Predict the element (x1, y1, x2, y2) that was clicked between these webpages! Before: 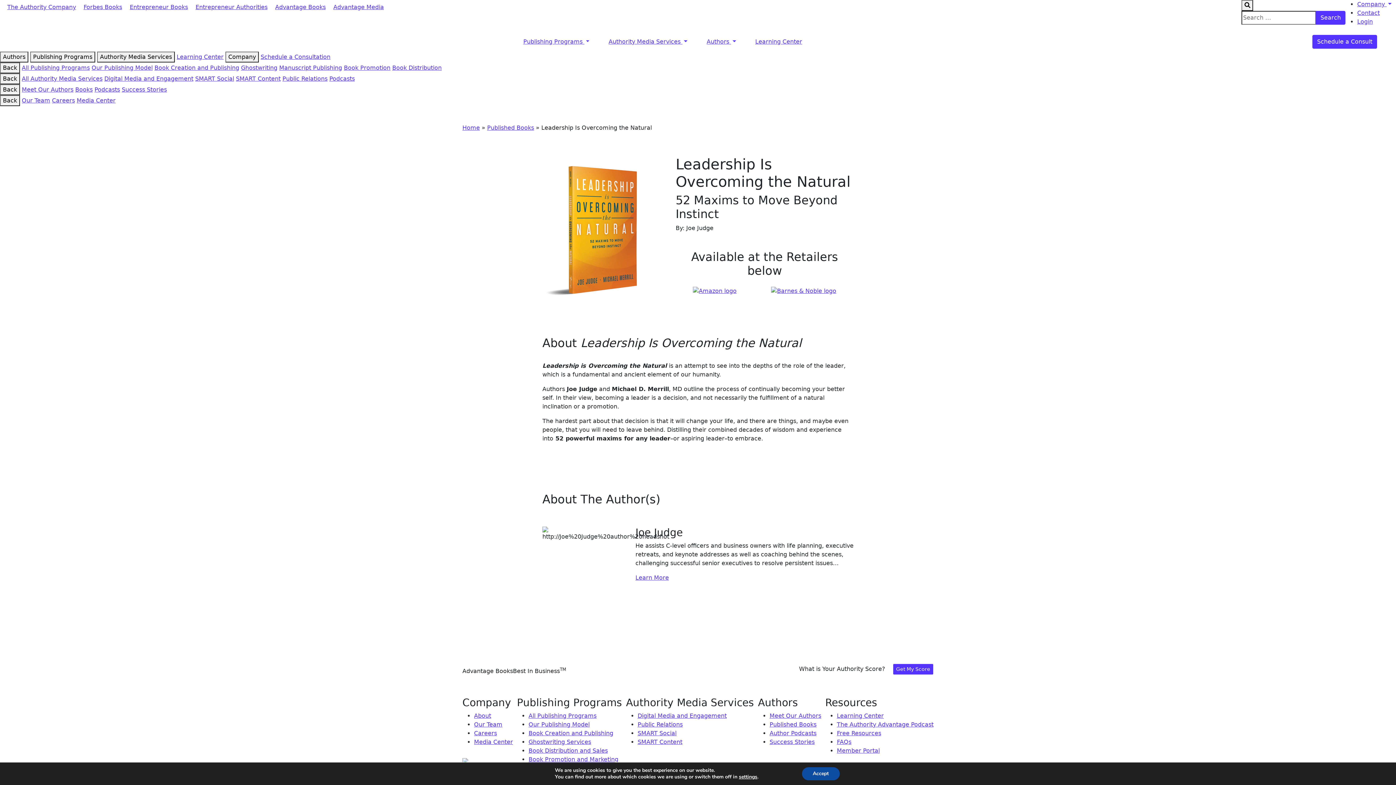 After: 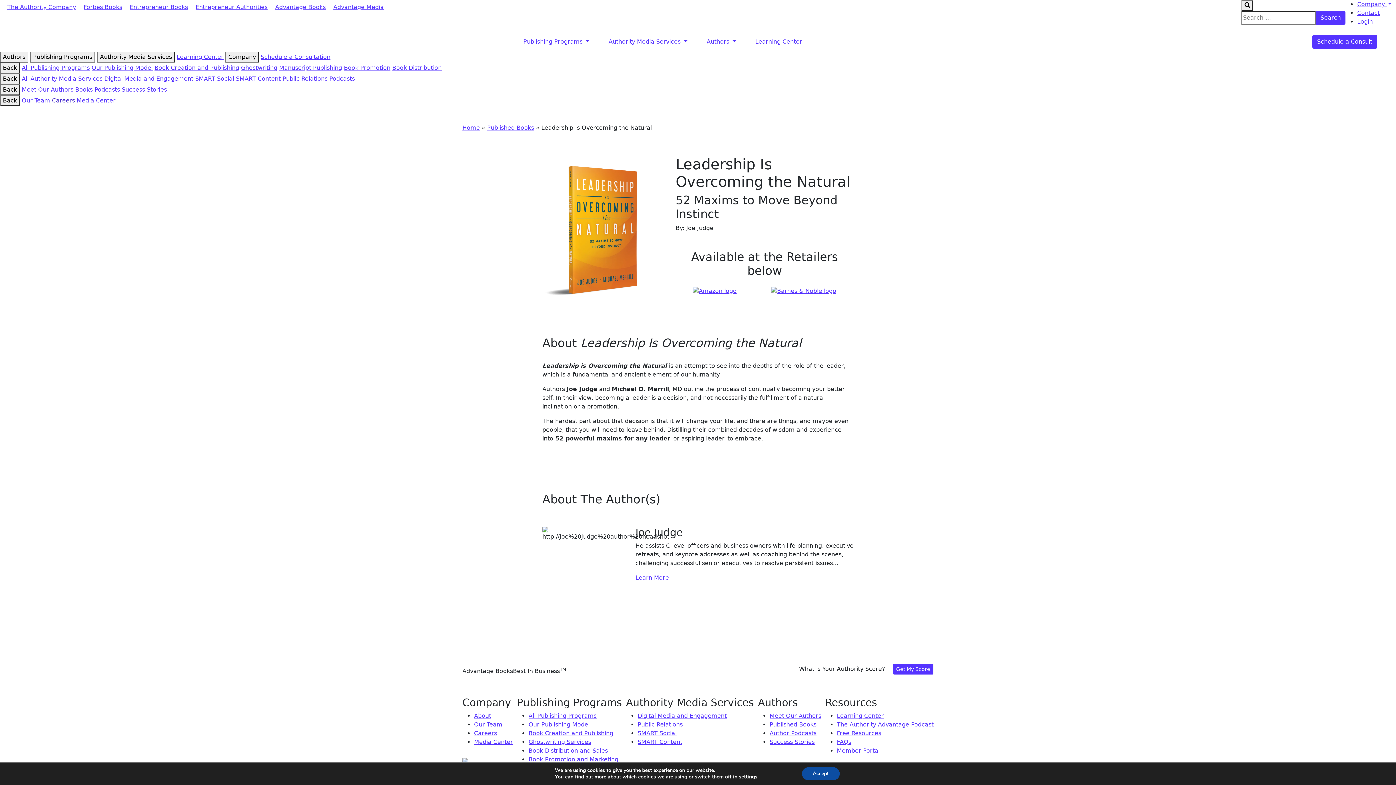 Action: bbox: (52, 97, 74, 104) label: Careers